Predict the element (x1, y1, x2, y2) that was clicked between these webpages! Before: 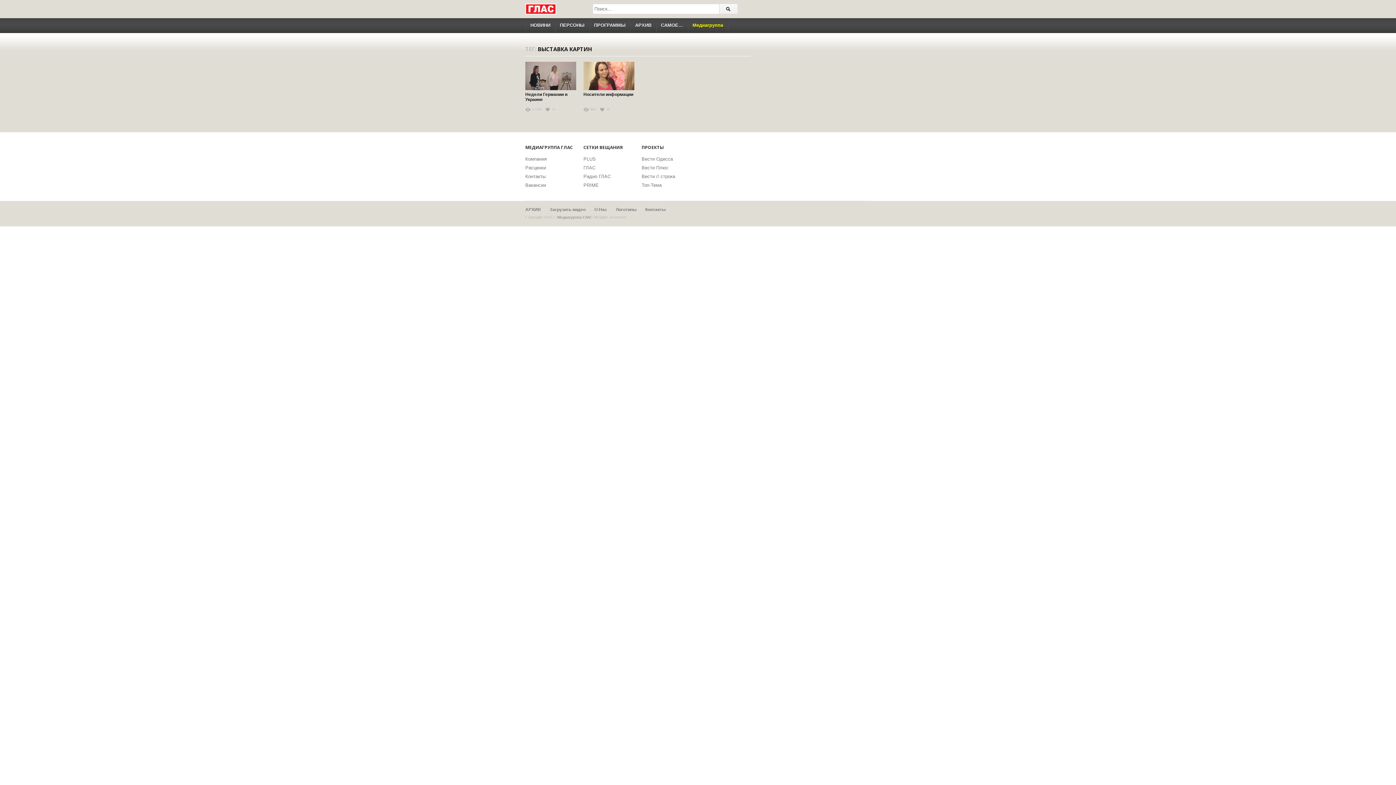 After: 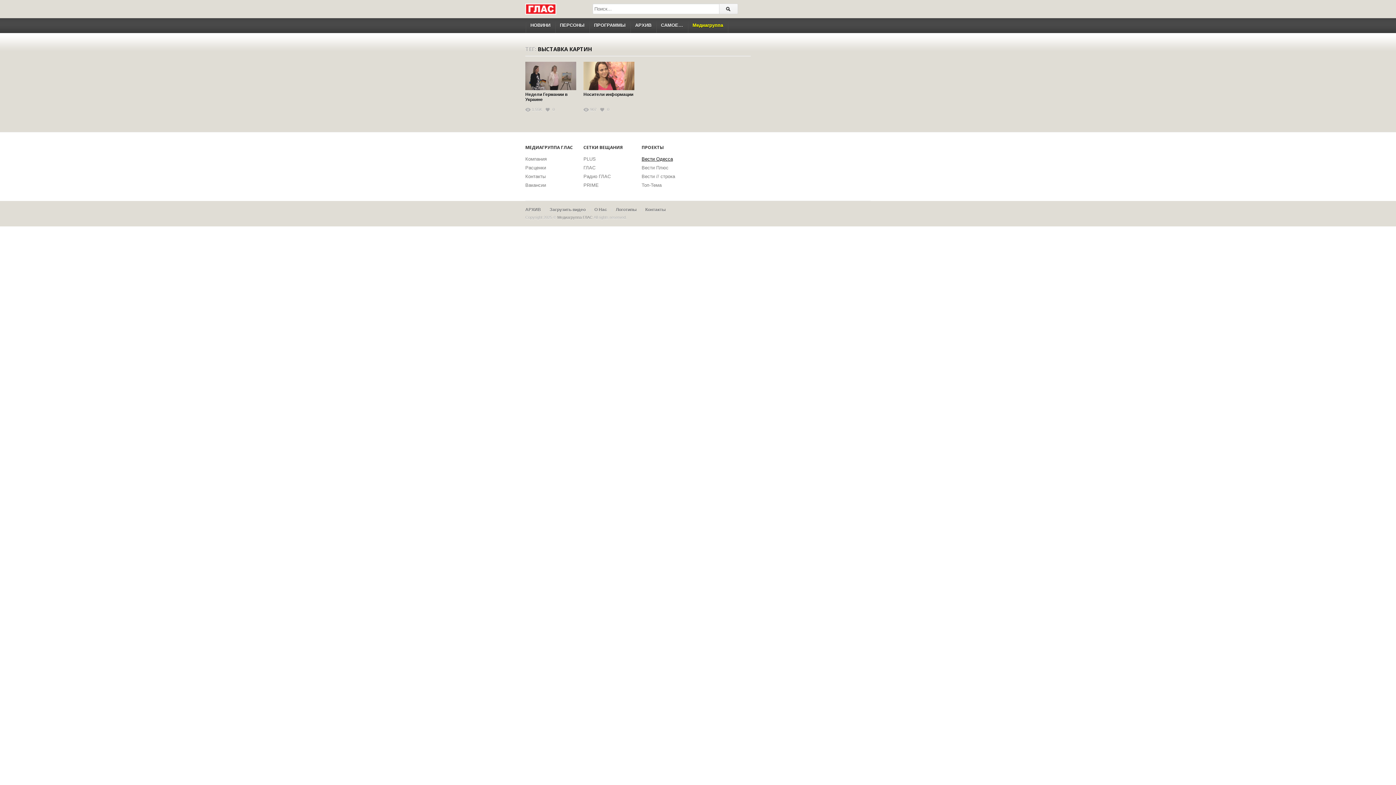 Action: bbox: (641, 156, 673, 161) label: Вести Одесса